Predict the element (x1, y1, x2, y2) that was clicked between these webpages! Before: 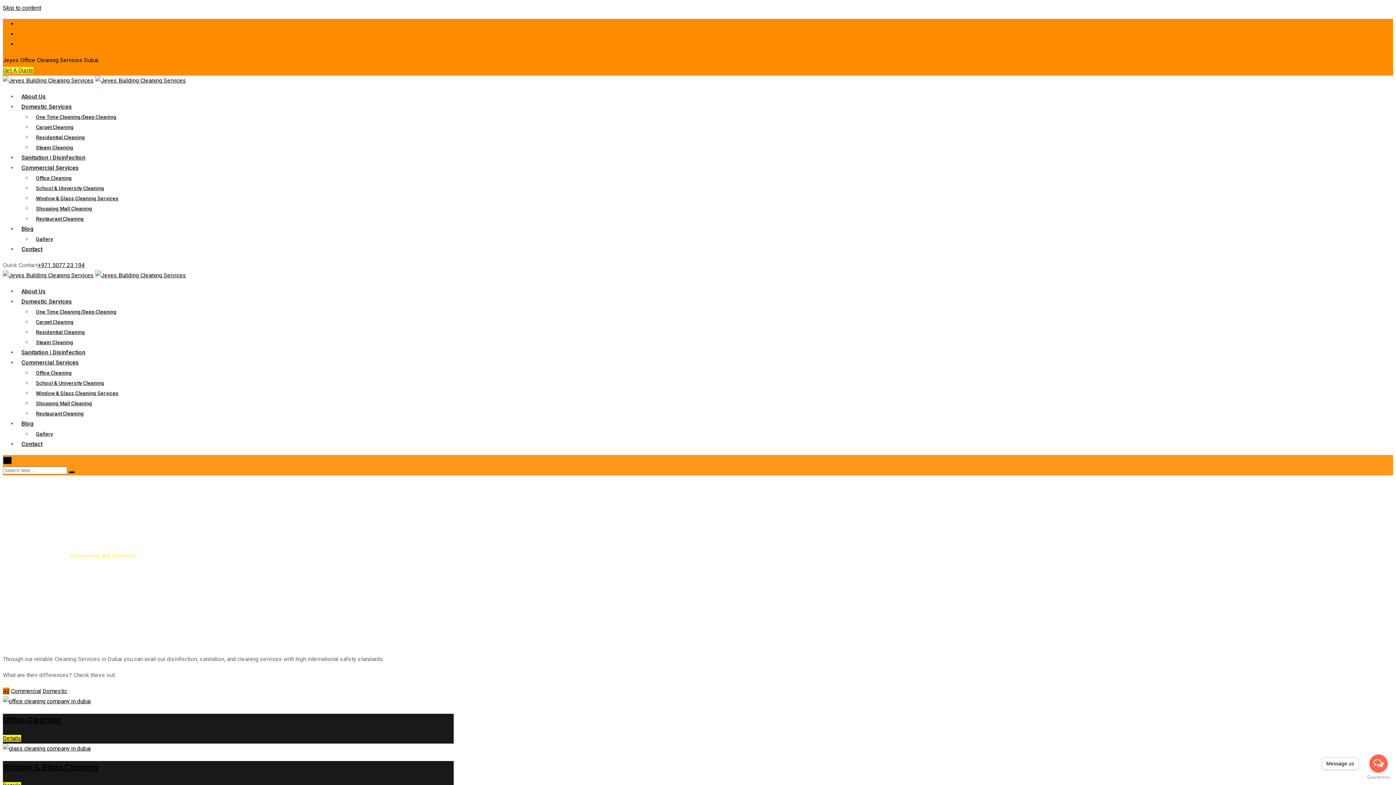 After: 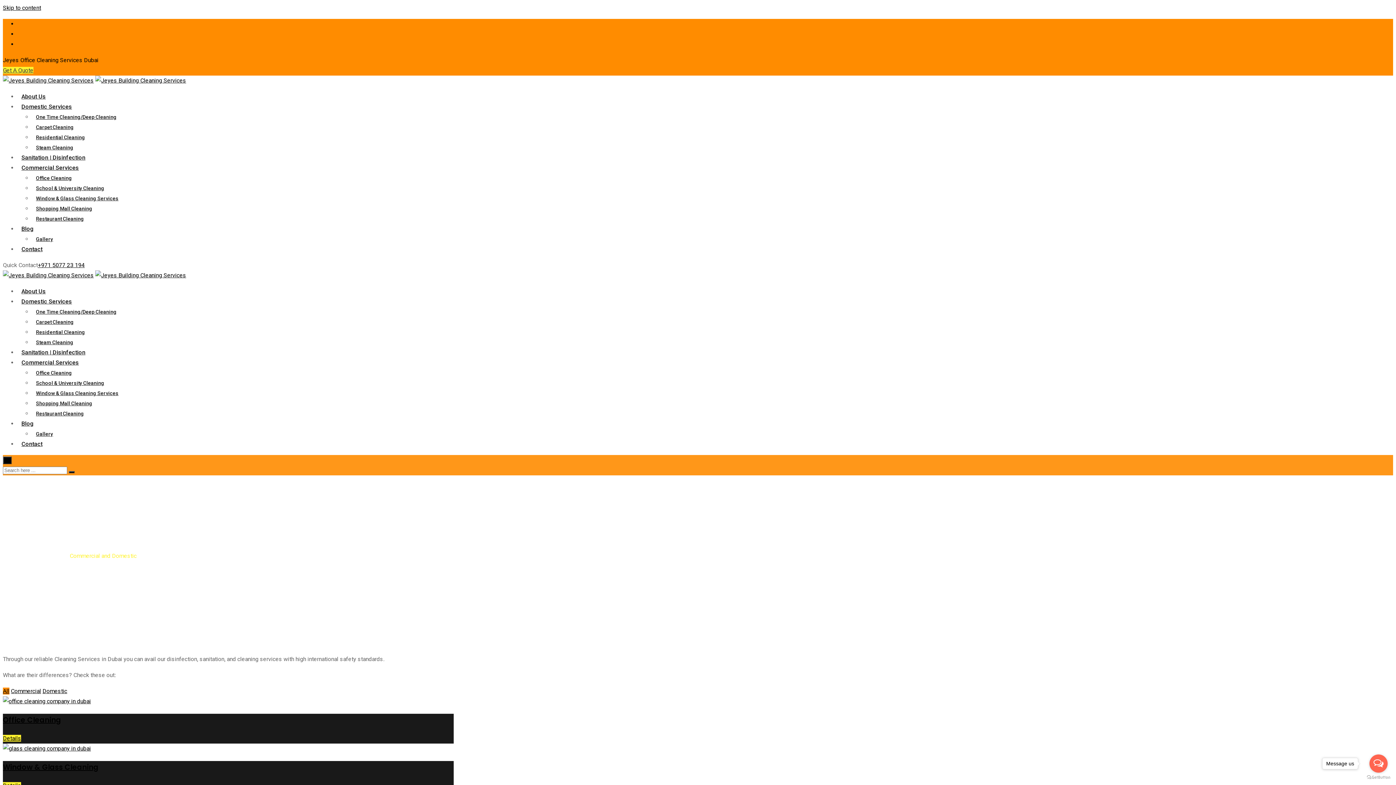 Action: bbox: (37, 261, 84, 268) label: +971 5077 23 194